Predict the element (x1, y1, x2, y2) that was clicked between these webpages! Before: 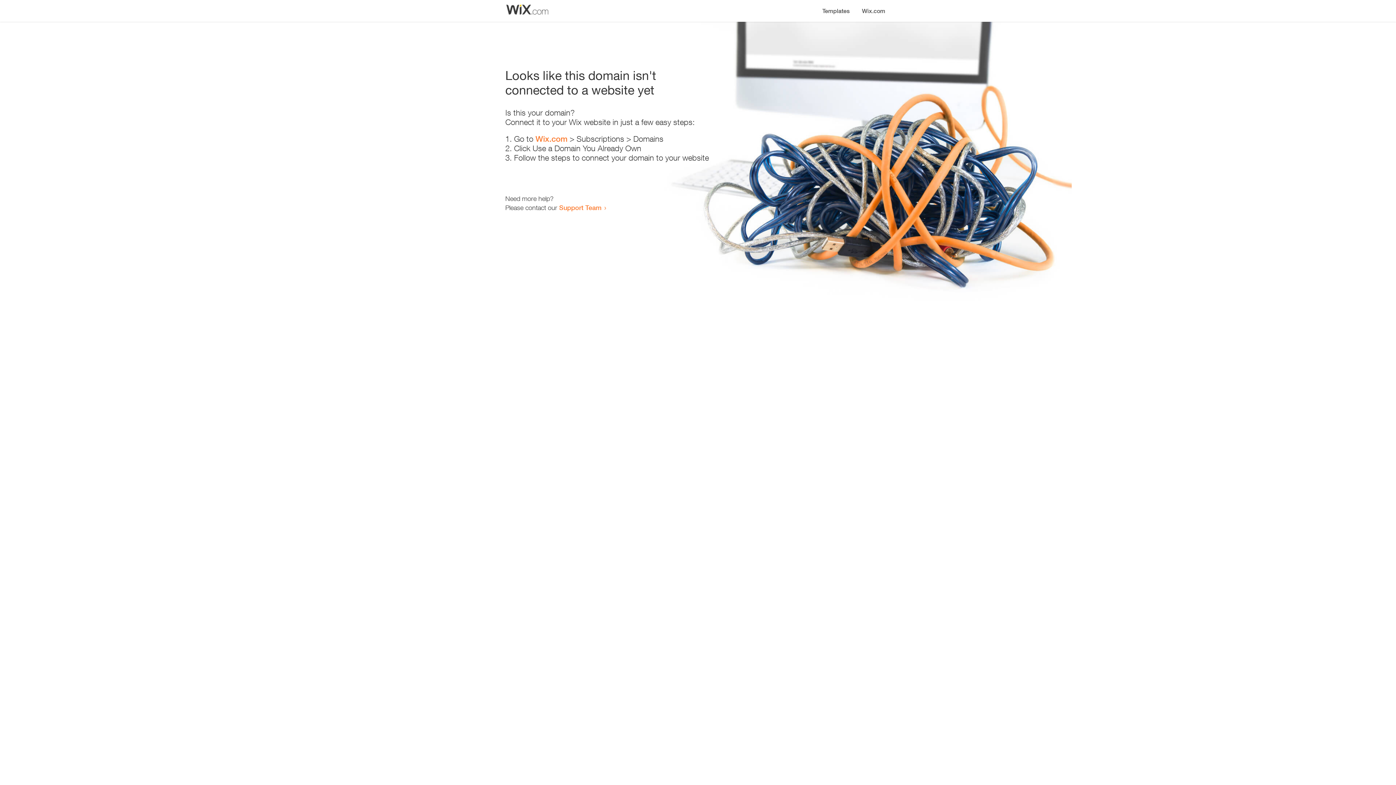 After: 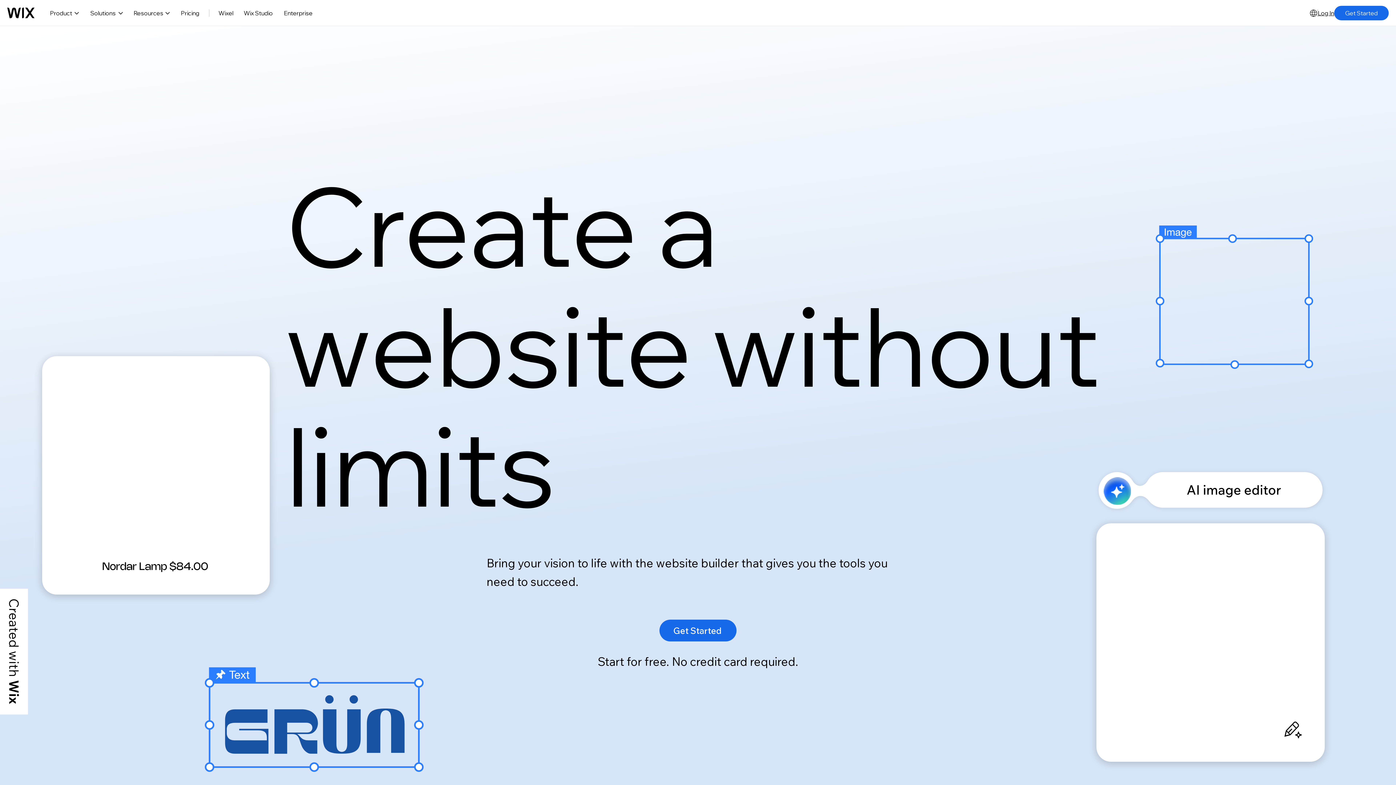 Action: bbox: (535, 134, 567, 143) label: Wix.com